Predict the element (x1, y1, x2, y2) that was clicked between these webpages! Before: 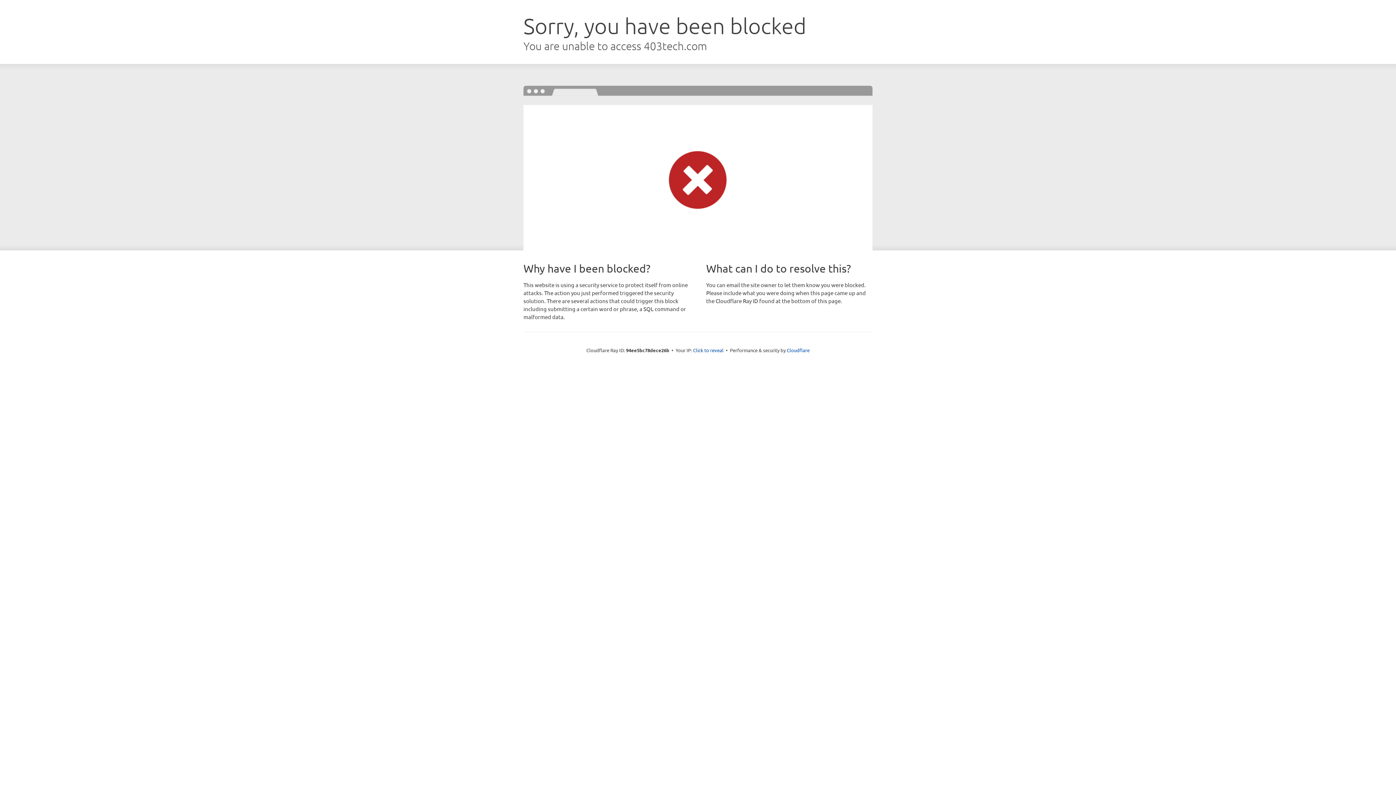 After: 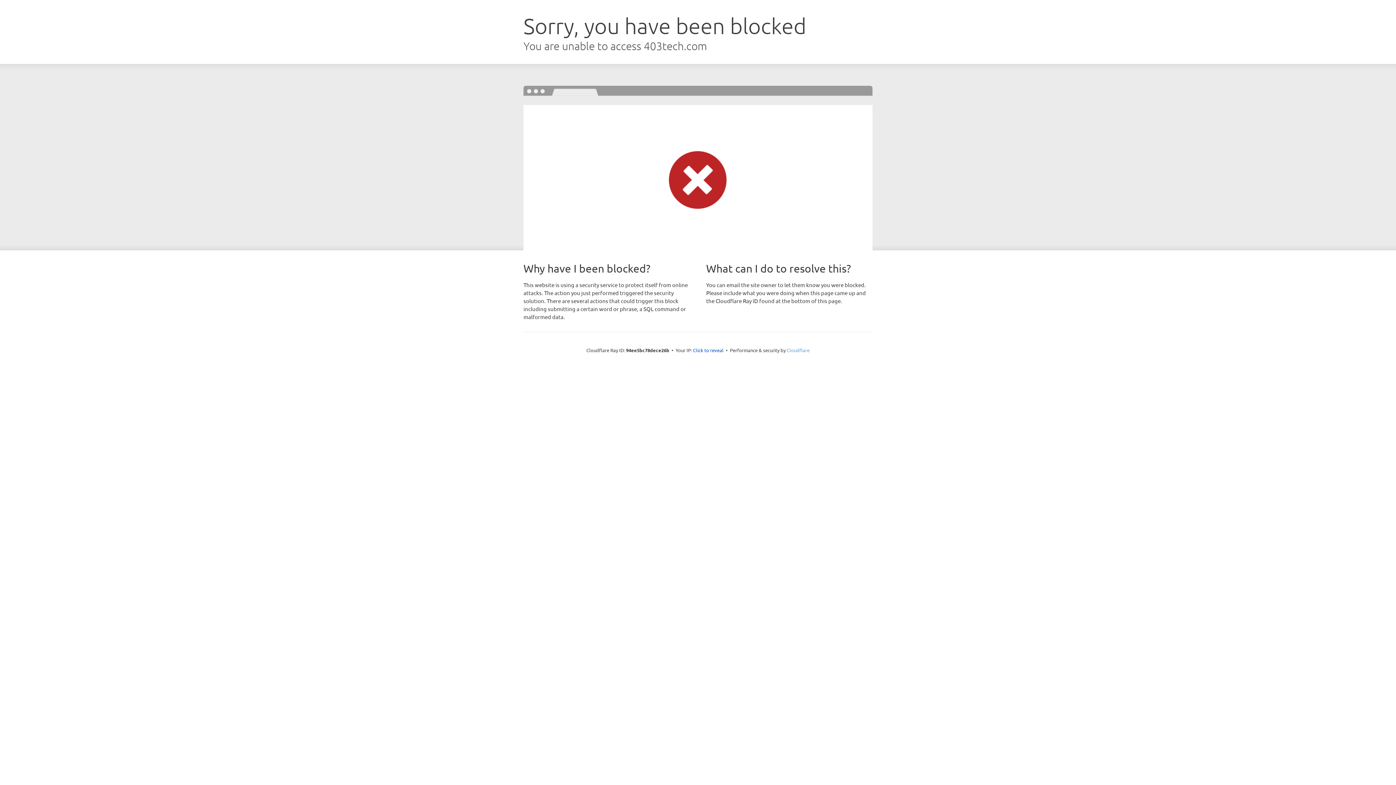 Action: label: Cloudflare bbox: (786, 347, 809, 353)